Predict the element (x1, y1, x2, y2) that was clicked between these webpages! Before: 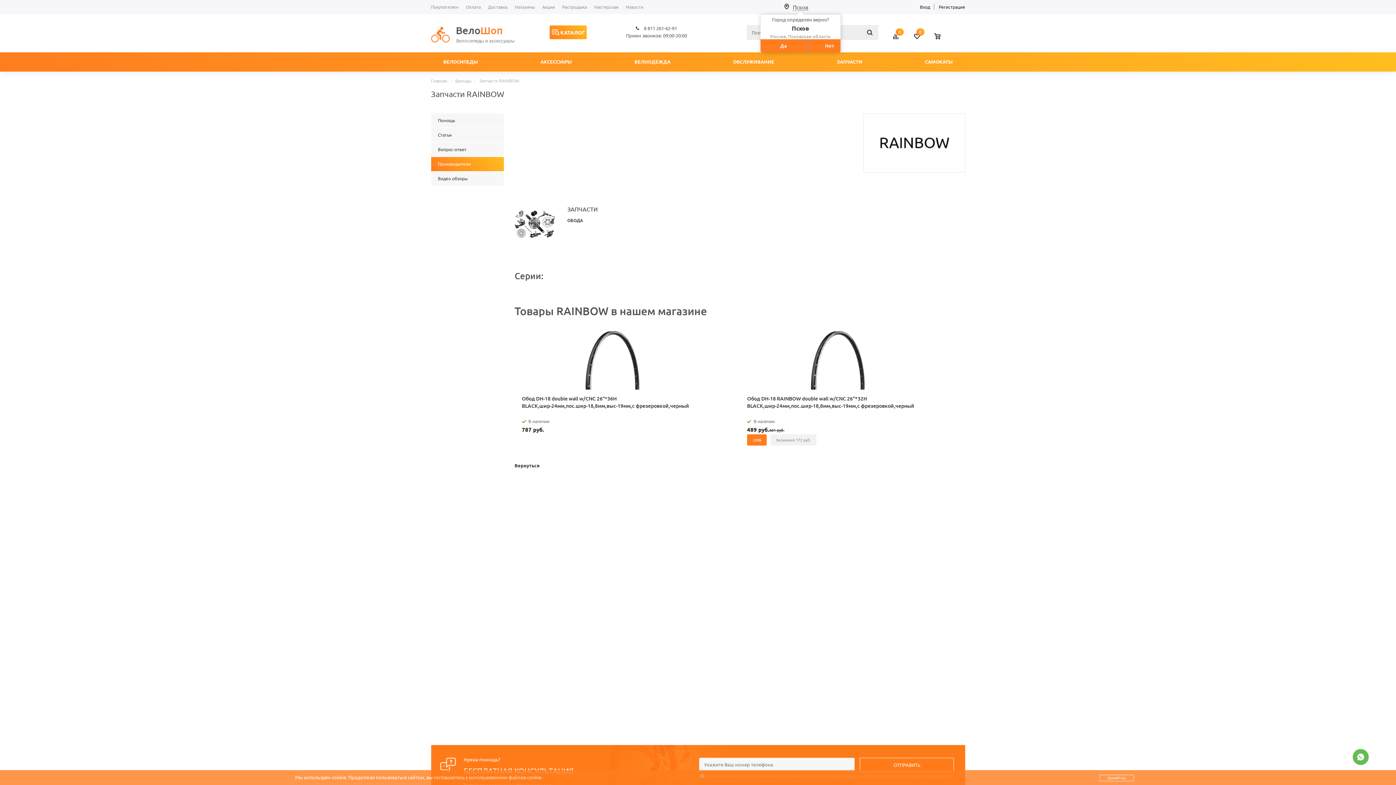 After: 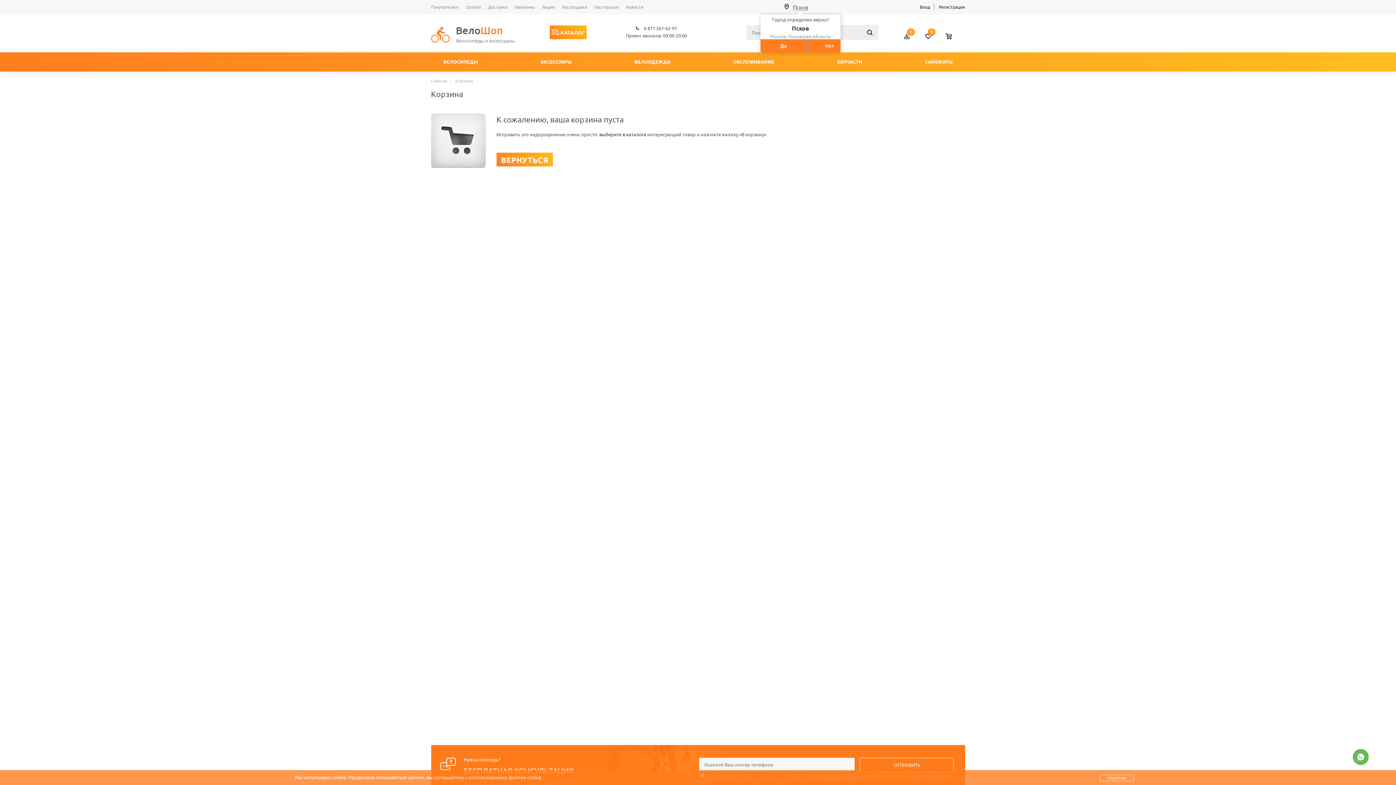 Action: bbox: (930, 29, 959, 49)